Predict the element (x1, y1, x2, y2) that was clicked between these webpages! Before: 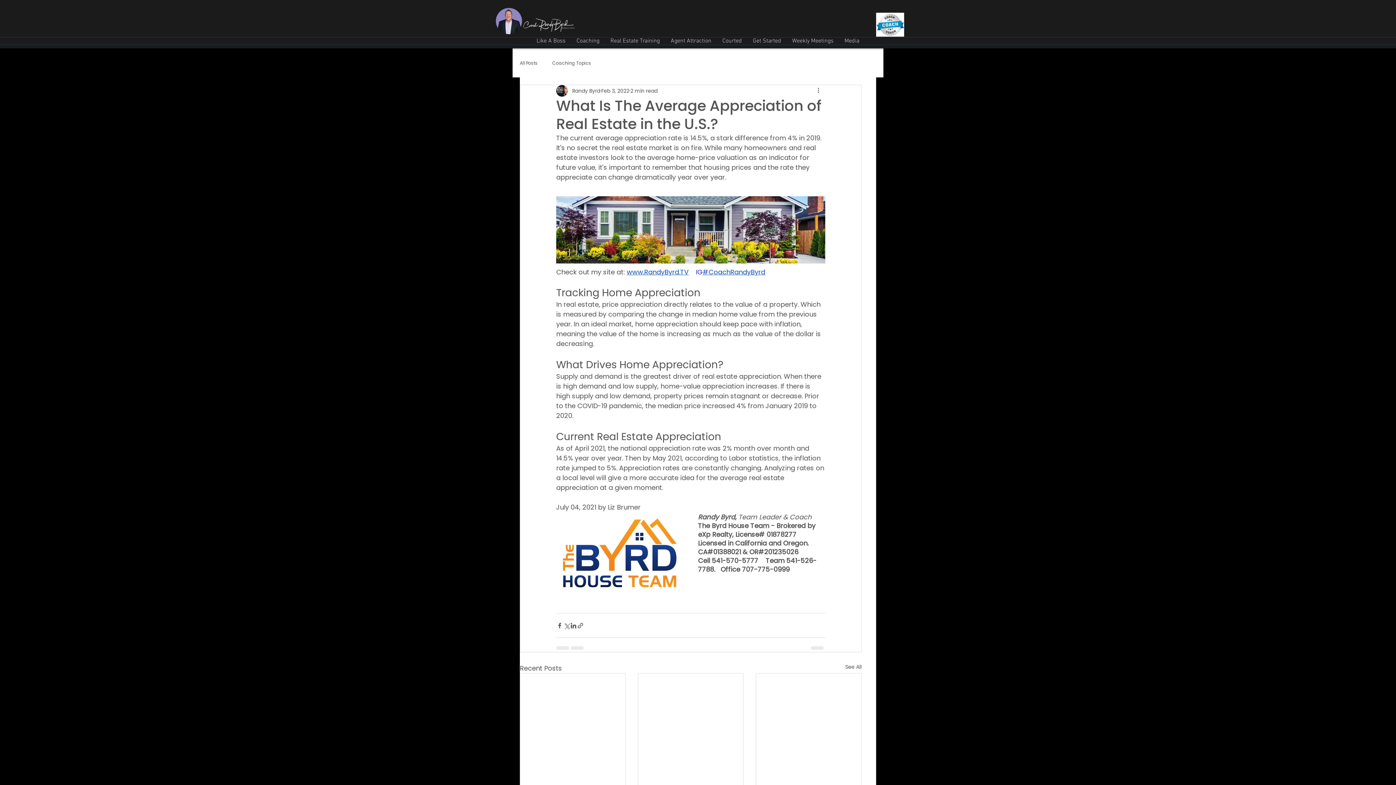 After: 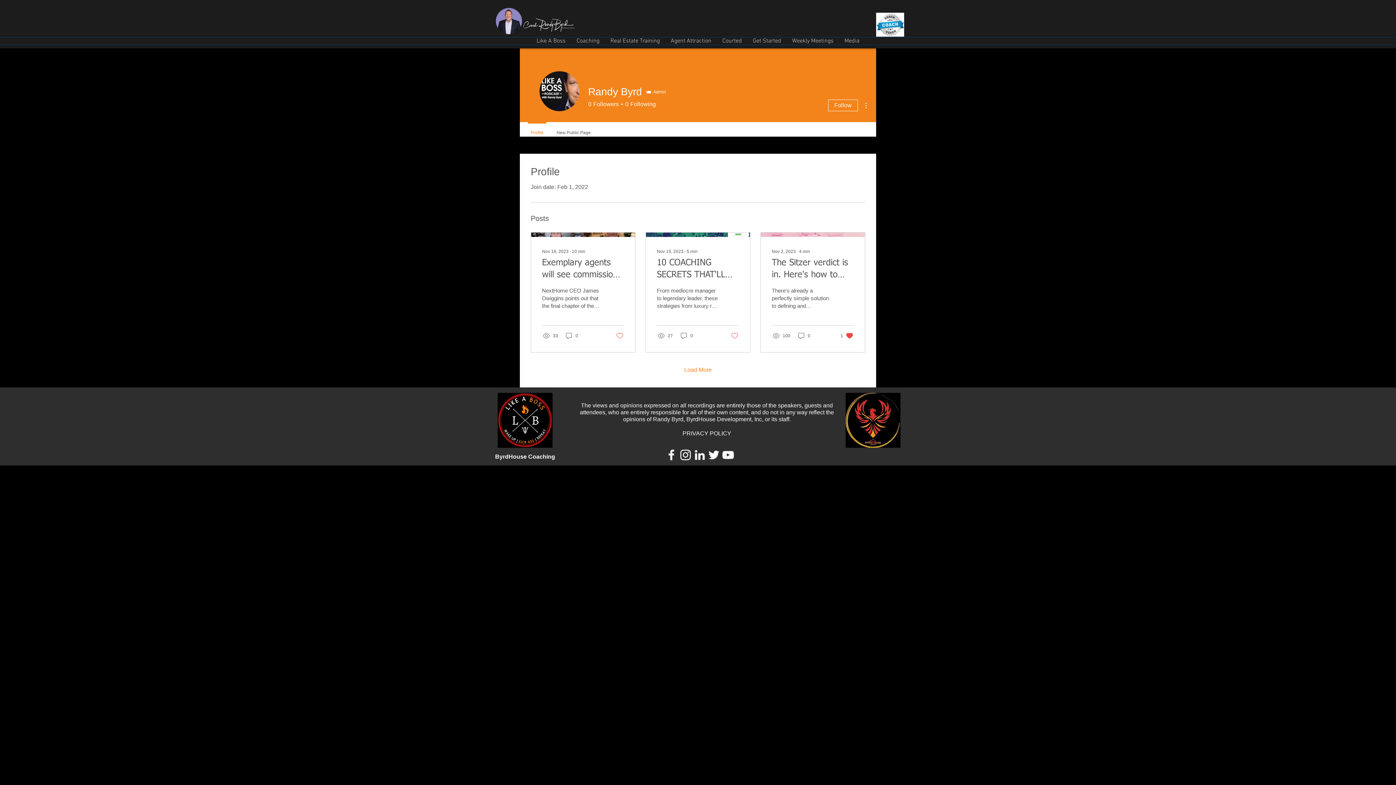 Action: label: Randy Byrd bbox: (572, 87, 600, 94)